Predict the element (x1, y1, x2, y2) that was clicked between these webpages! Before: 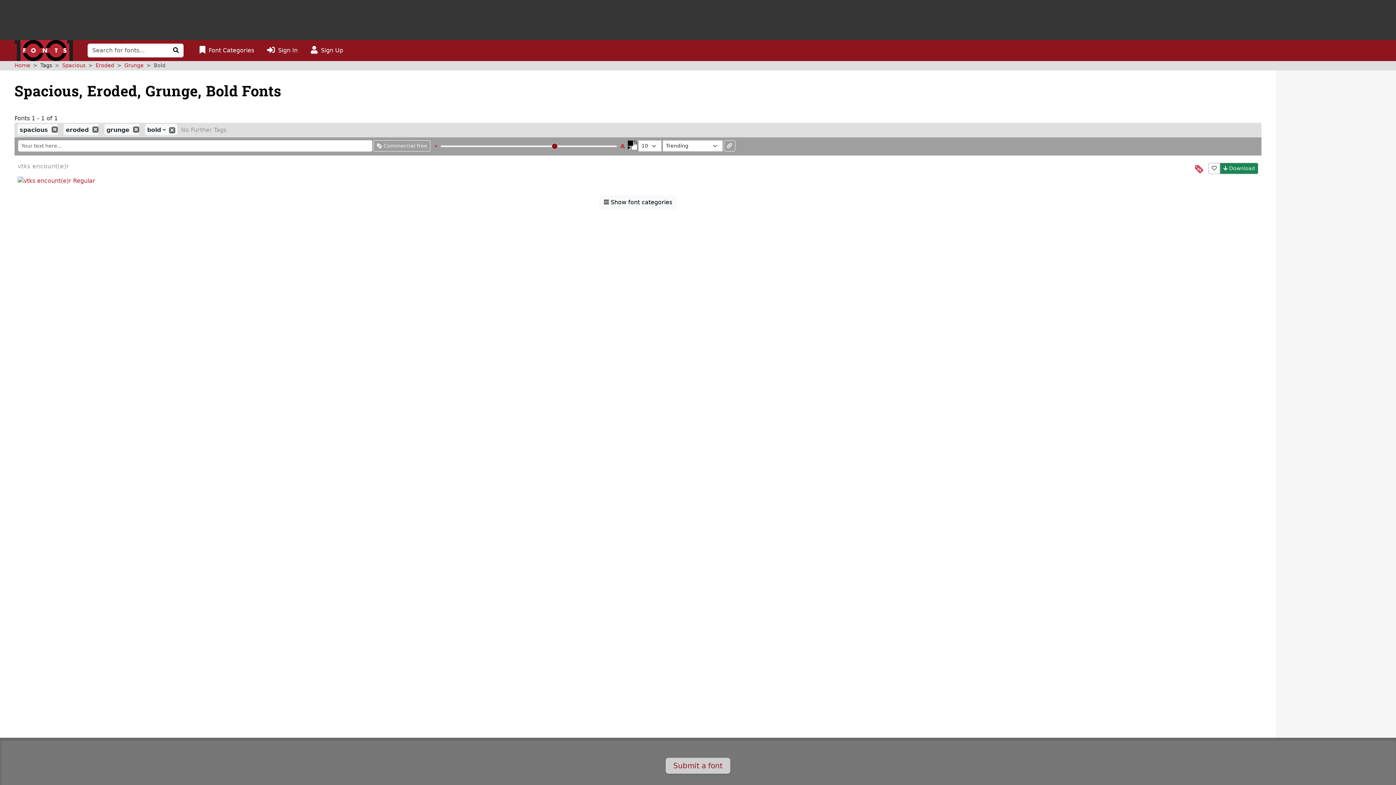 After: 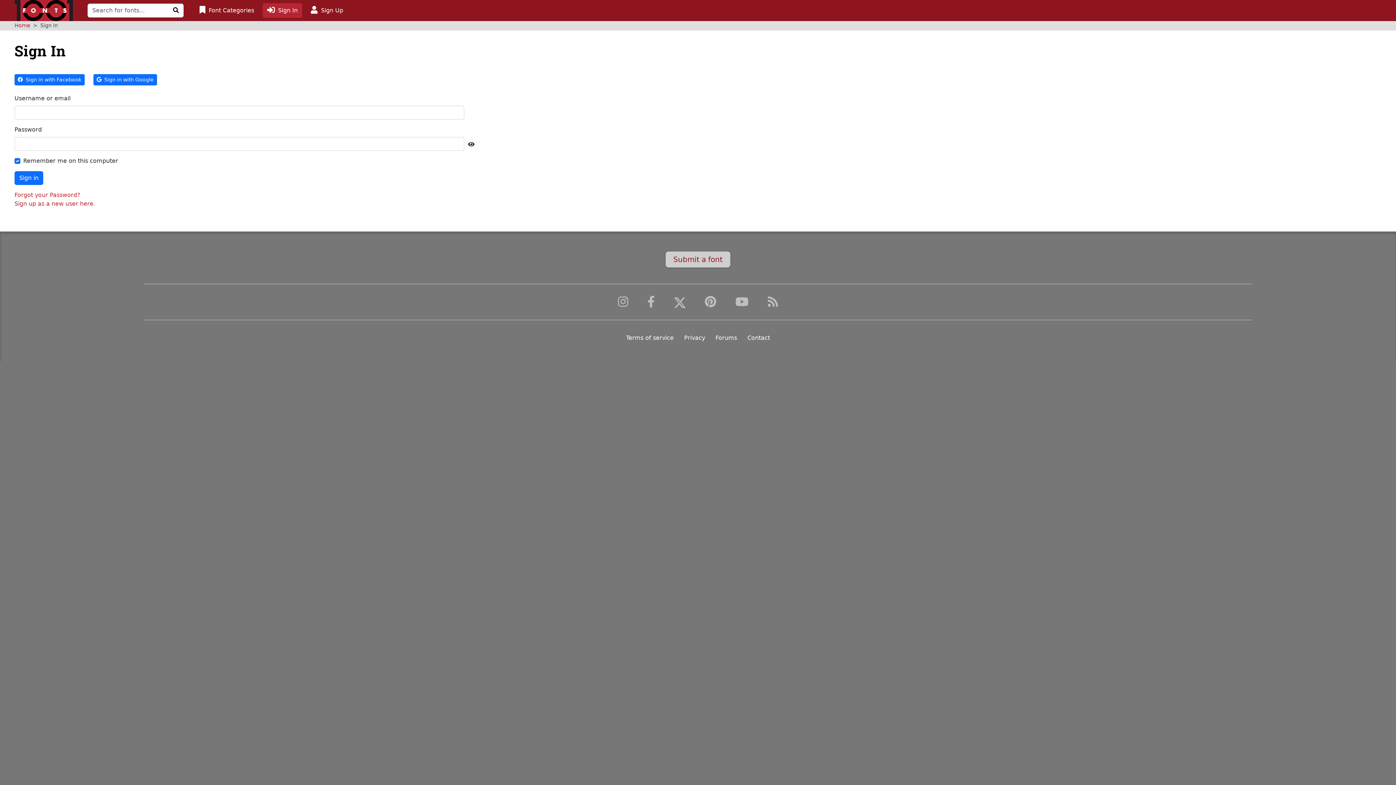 Action: label: Submit a font bbox: (665, 758, 730, 774)